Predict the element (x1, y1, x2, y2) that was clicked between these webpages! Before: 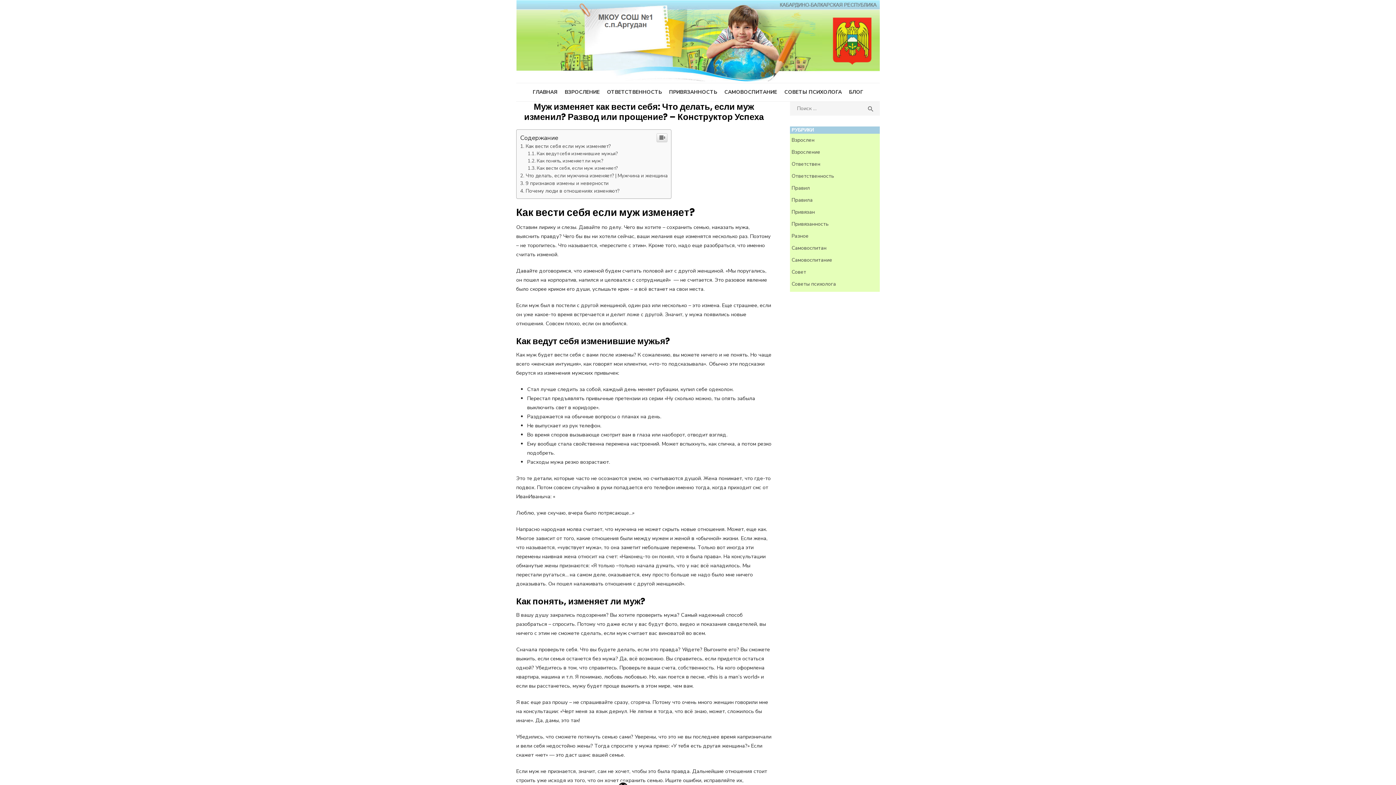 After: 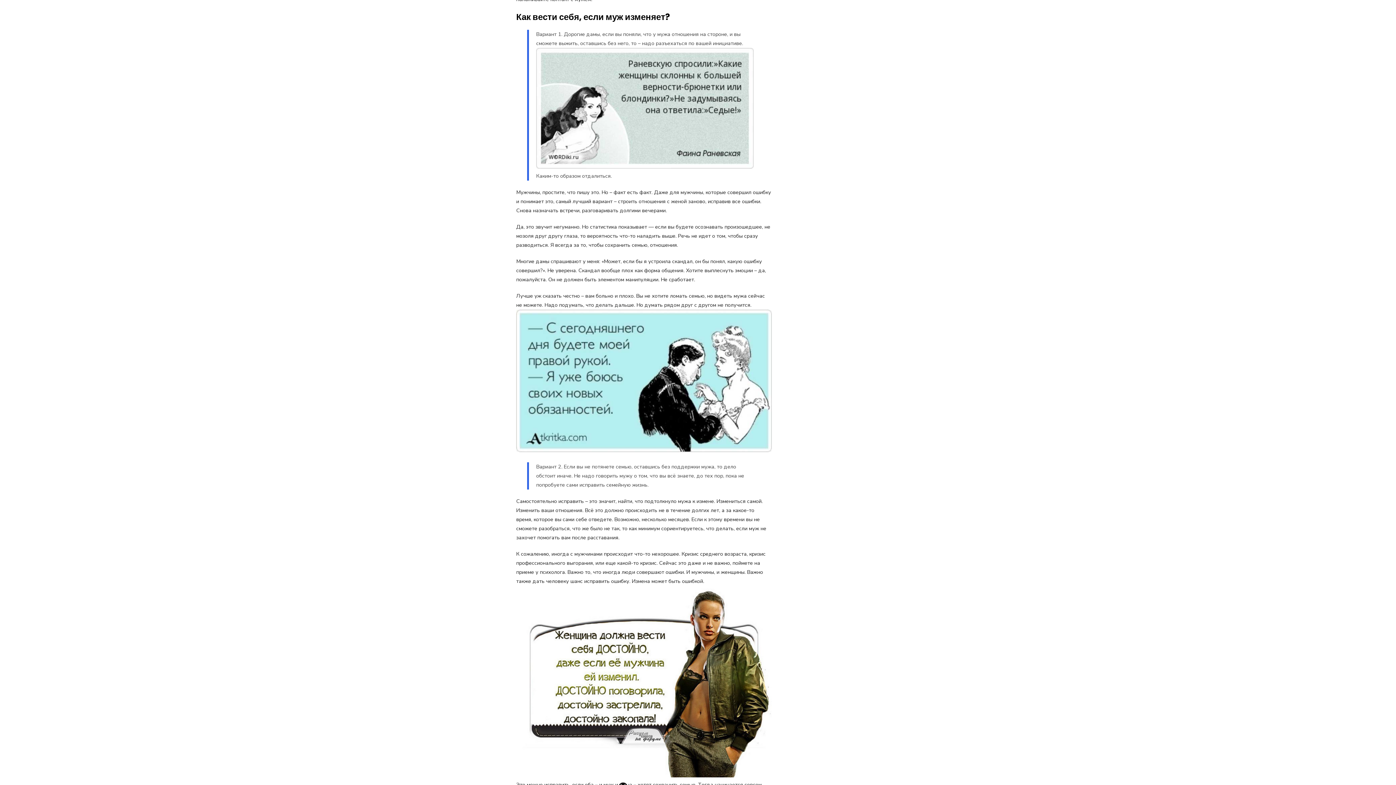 Action: label: Как вести себя, если муж изменяет? bbox: (527, 165, 617, 171)